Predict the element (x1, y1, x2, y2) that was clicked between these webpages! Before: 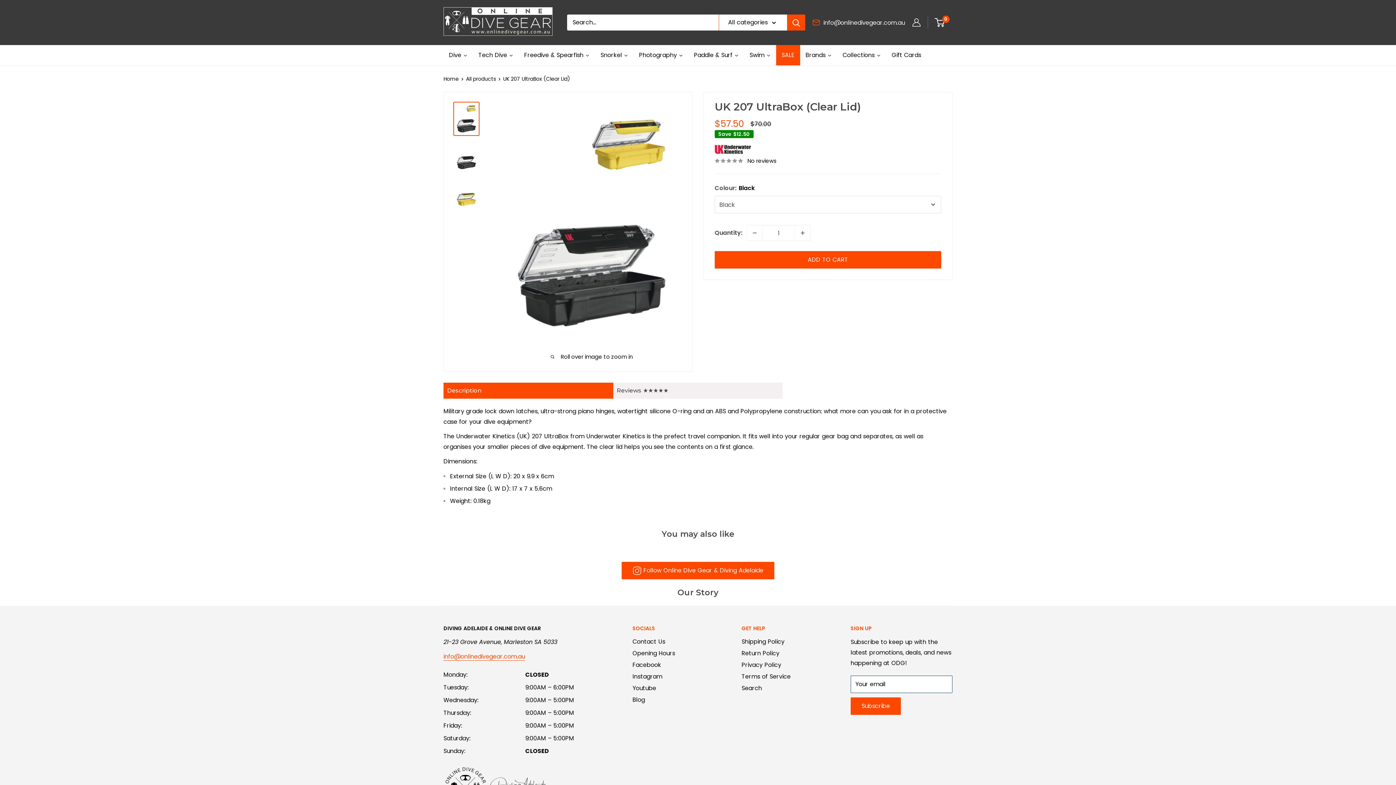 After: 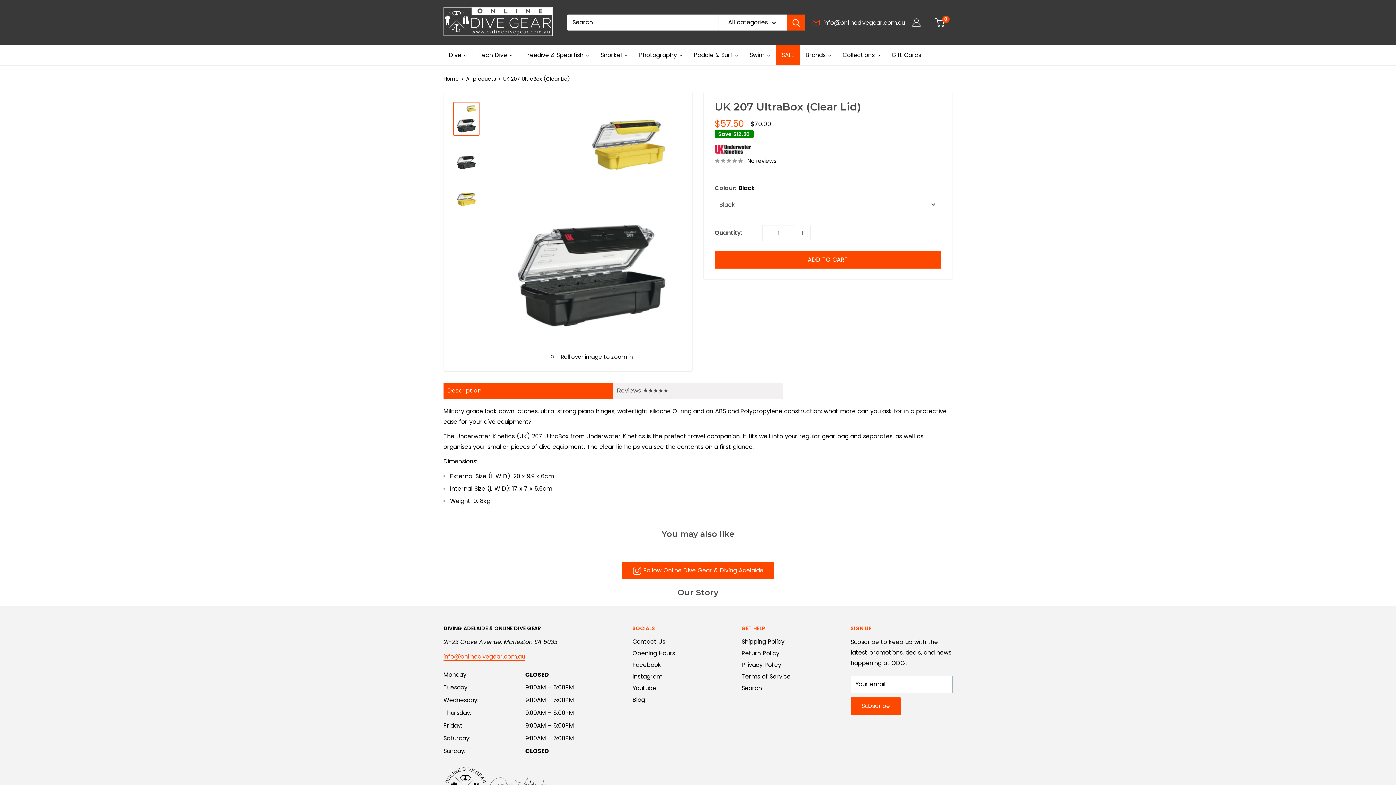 Action: bbox: (747, 225, 762, 240) label: Decrease quantity by 1